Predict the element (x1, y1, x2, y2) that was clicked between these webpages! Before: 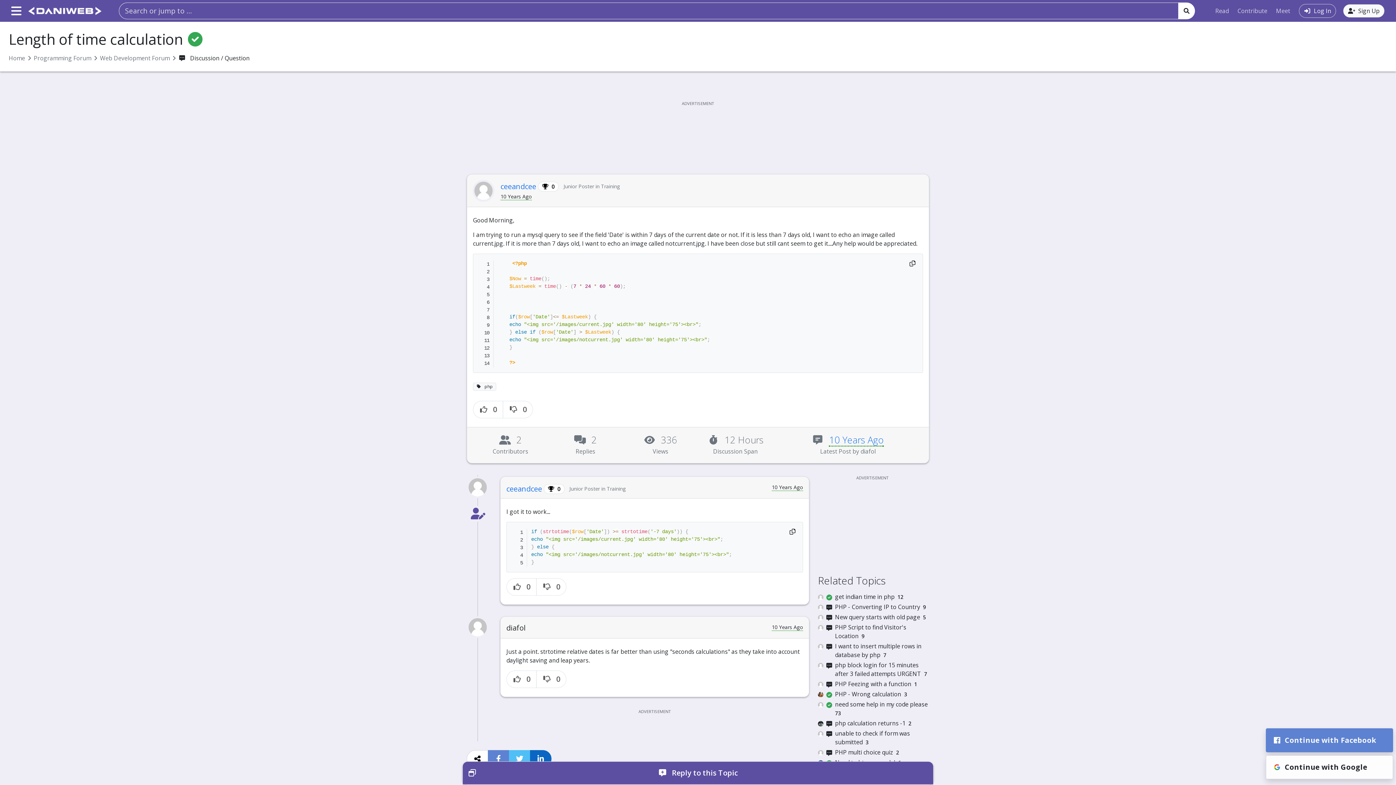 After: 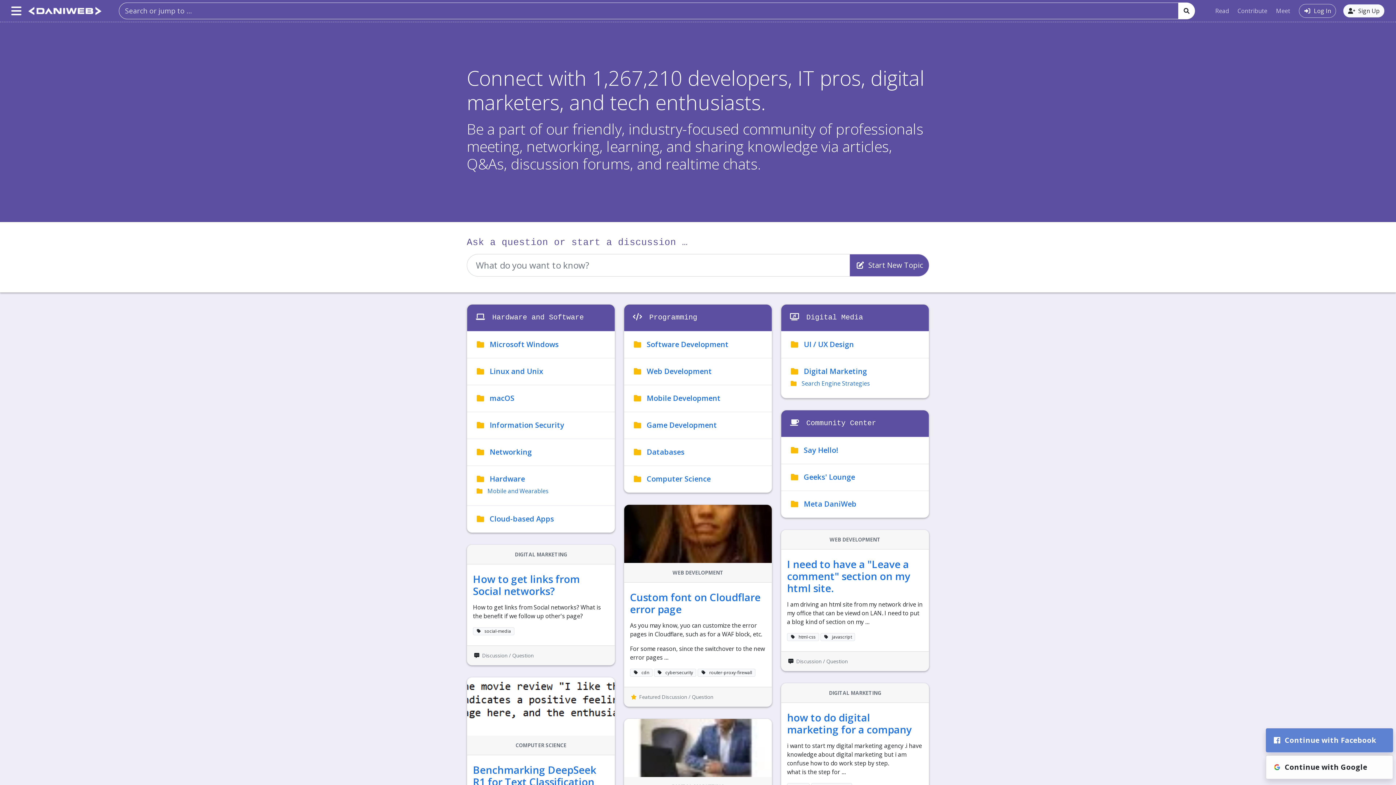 Action: bbox: (8, 54, 25, 62) label: Home